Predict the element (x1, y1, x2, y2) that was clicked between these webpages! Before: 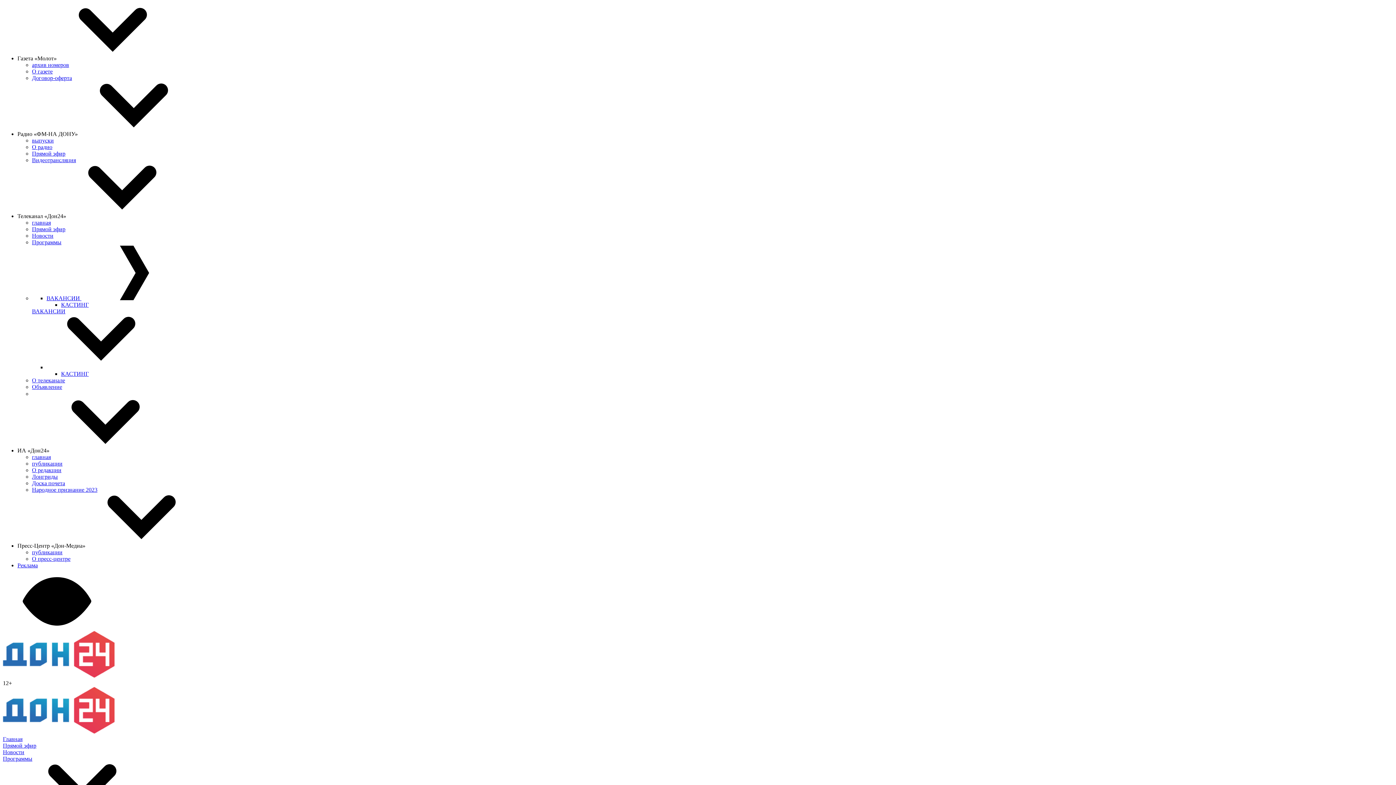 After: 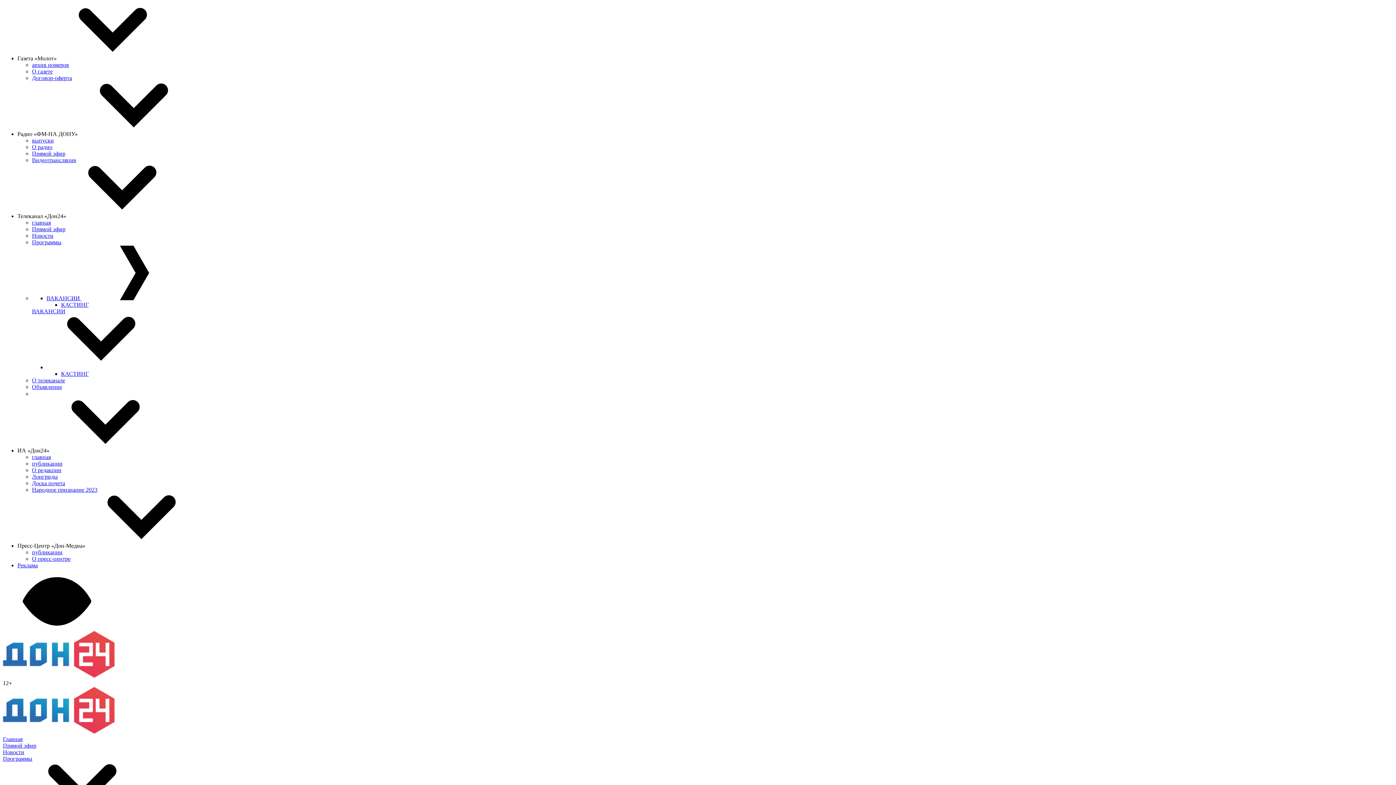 Action: label: Главная bbox: (2, 736, 22, 742)